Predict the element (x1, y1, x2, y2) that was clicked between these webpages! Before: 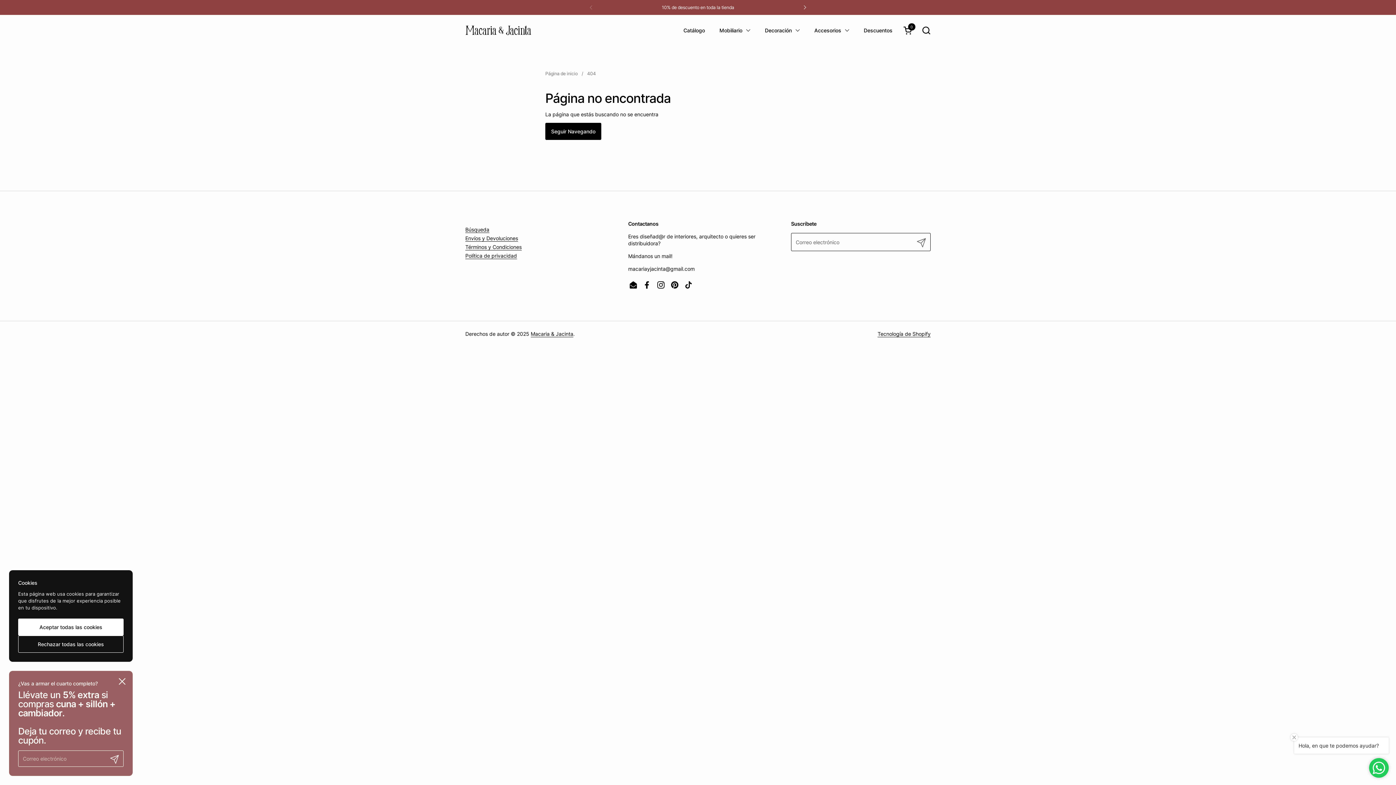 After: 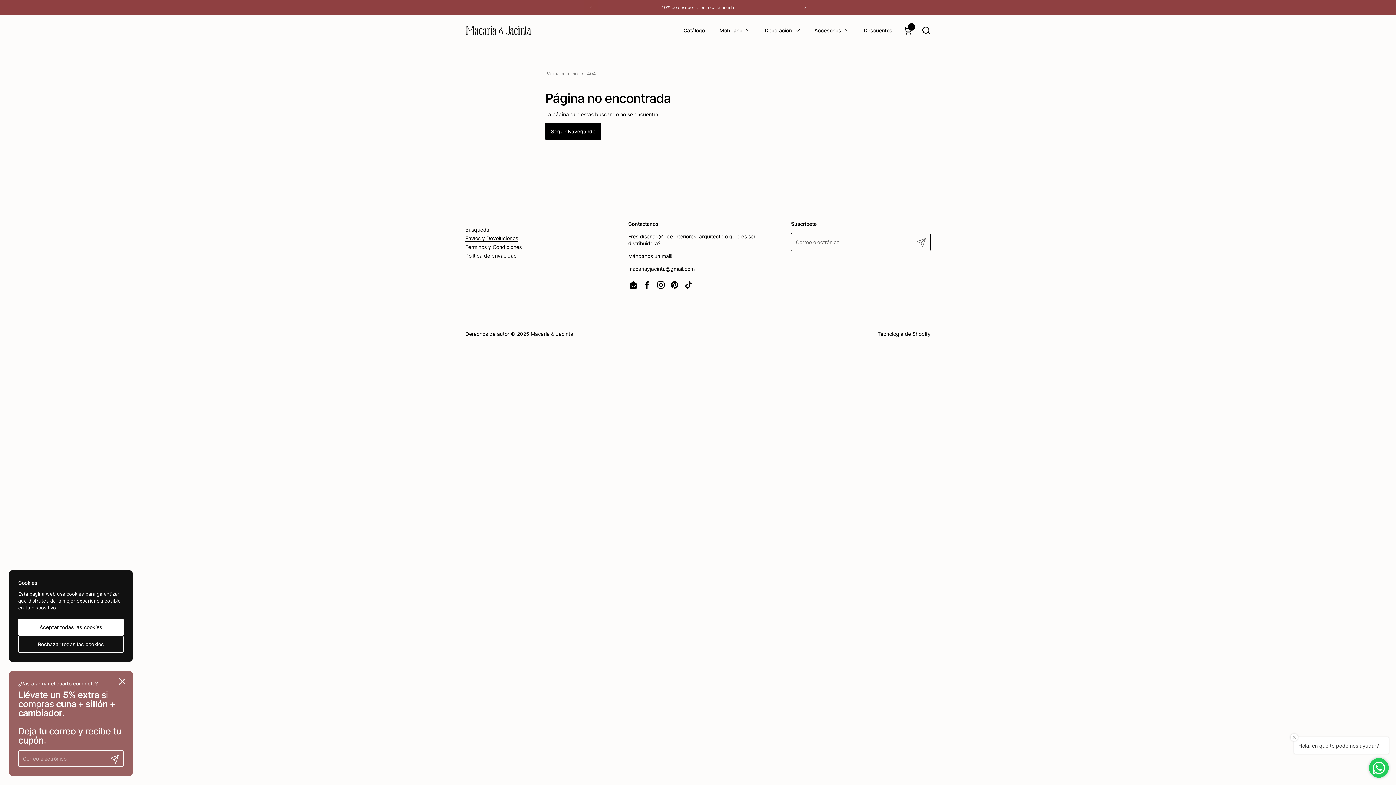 Action: bbox: (654, 278, 668, 292) label: Instagram